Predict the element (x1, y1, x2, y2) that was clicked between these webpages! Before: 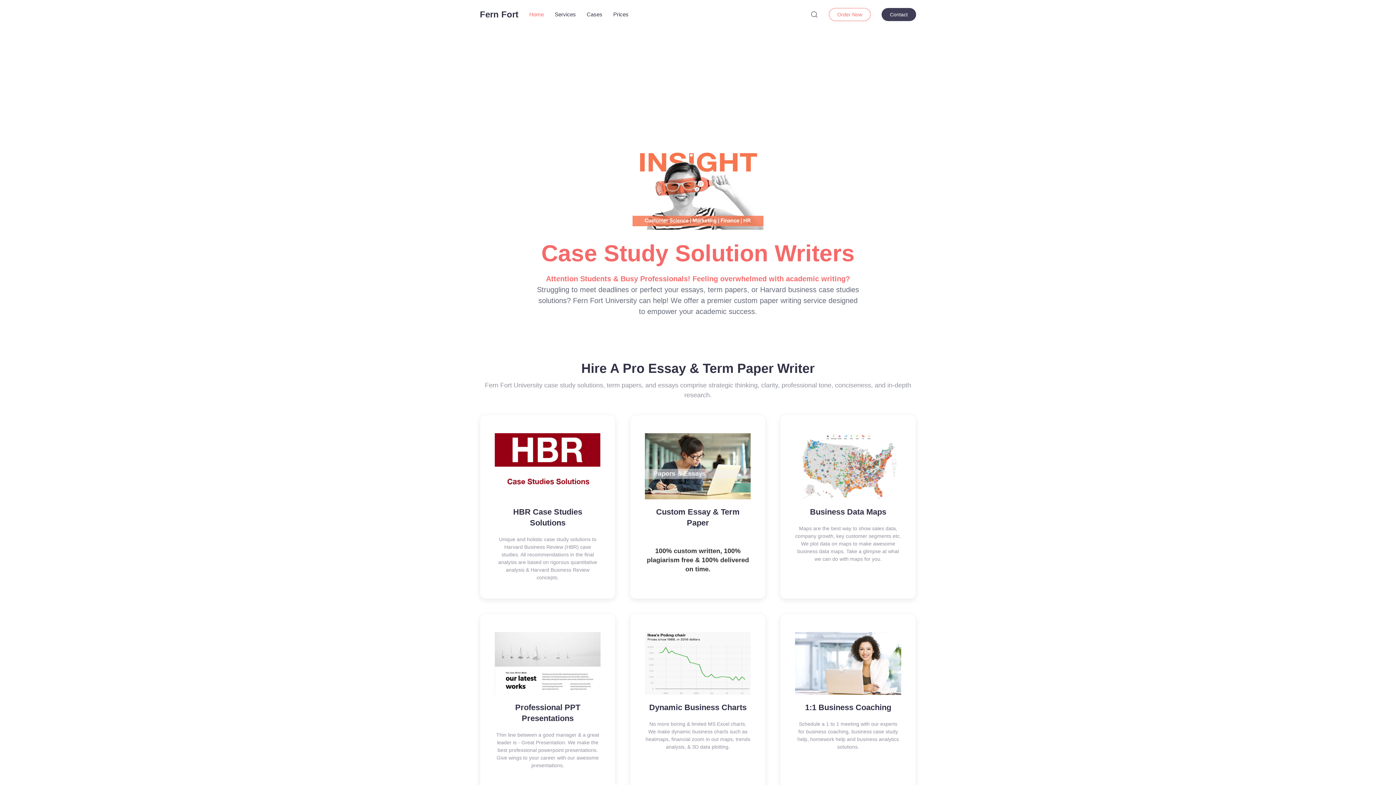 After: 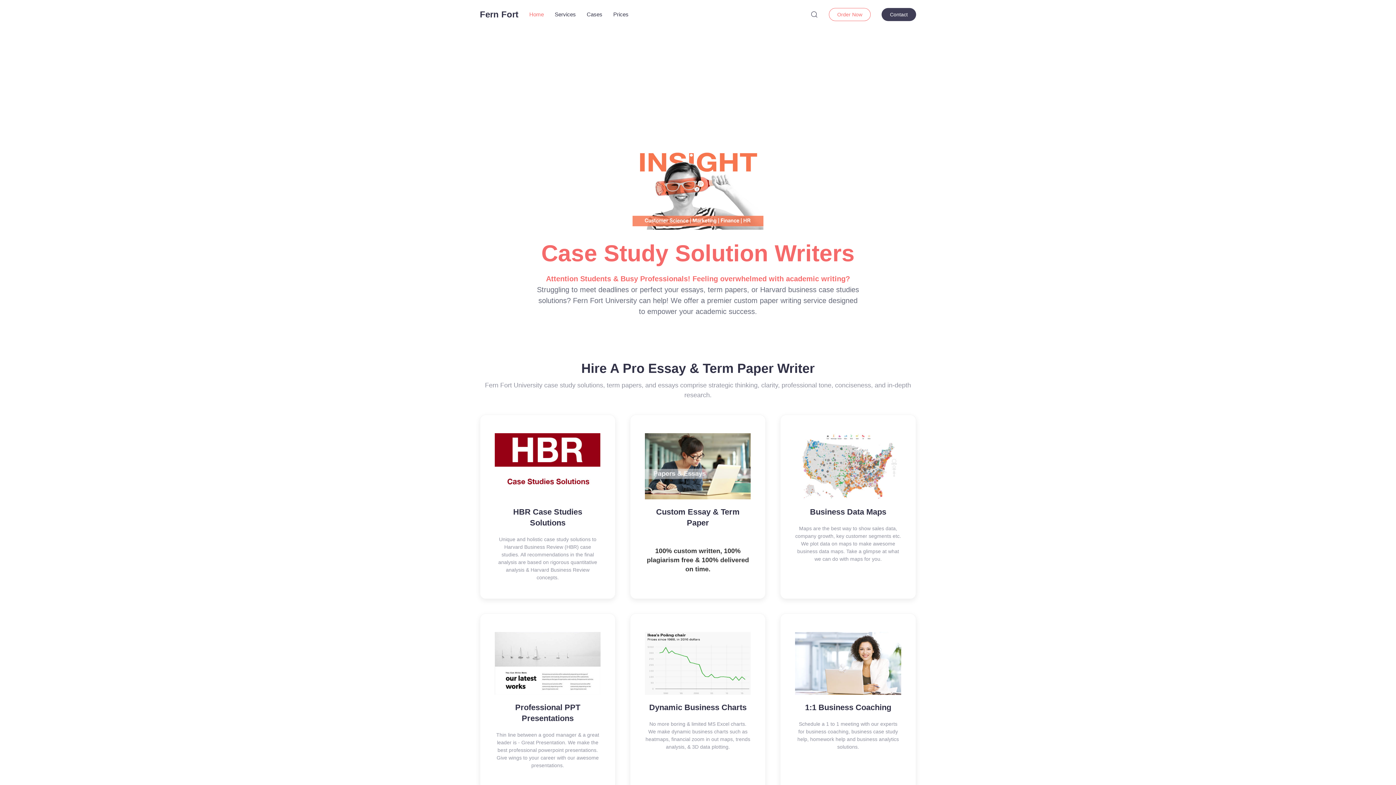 Action: label: Home bbox: (524, 0, 549, 29)